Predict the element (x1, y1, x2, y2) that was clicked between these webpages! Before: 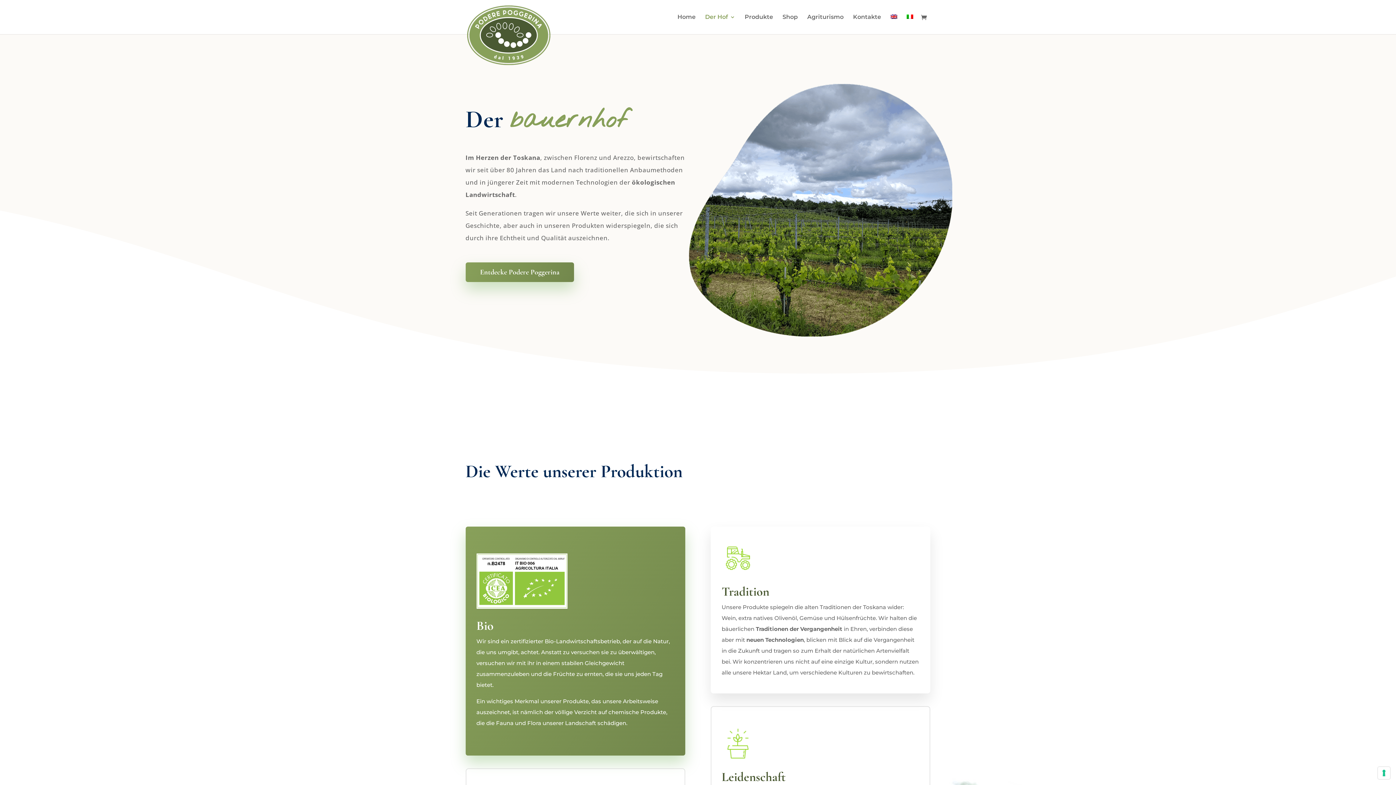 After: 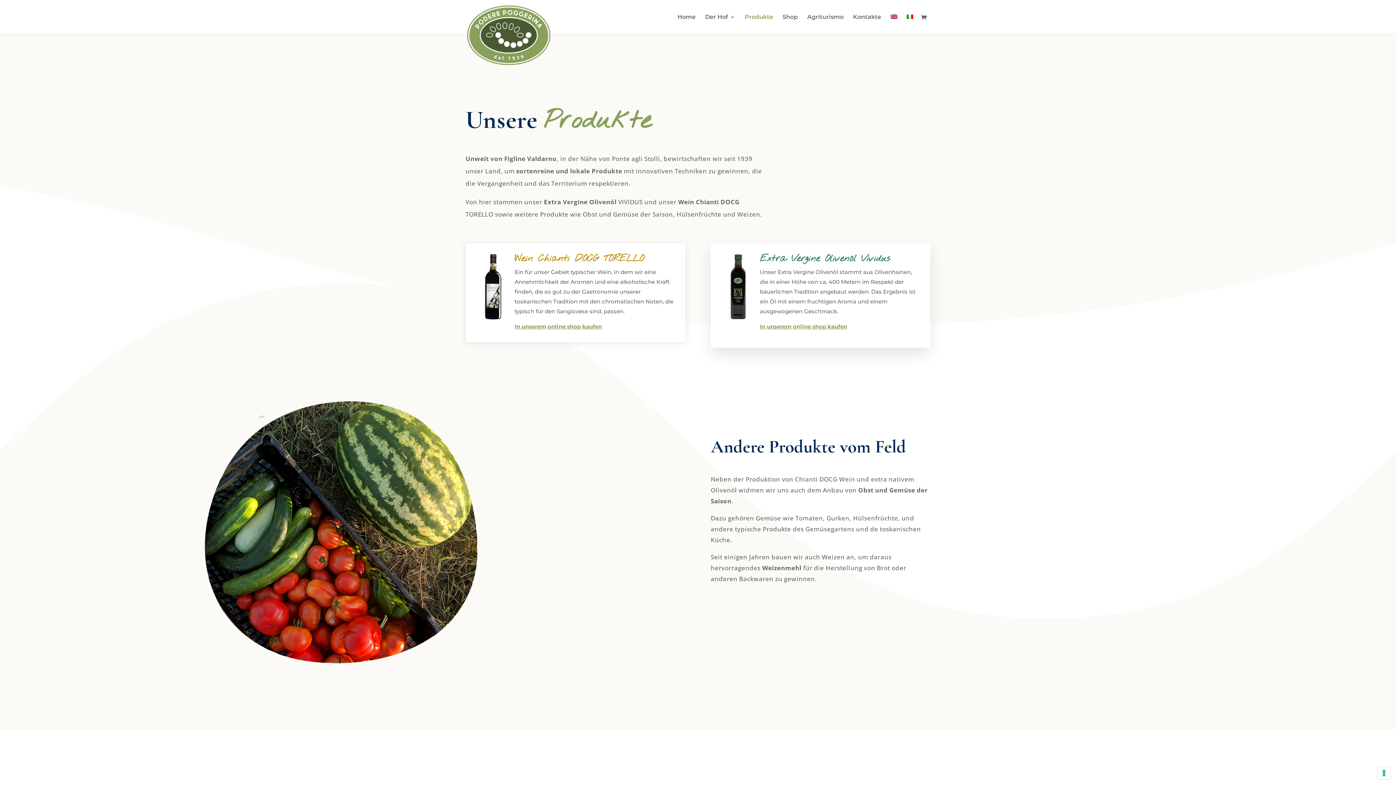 Action: label: Produkte bbox: (744, 14, 773, 34)